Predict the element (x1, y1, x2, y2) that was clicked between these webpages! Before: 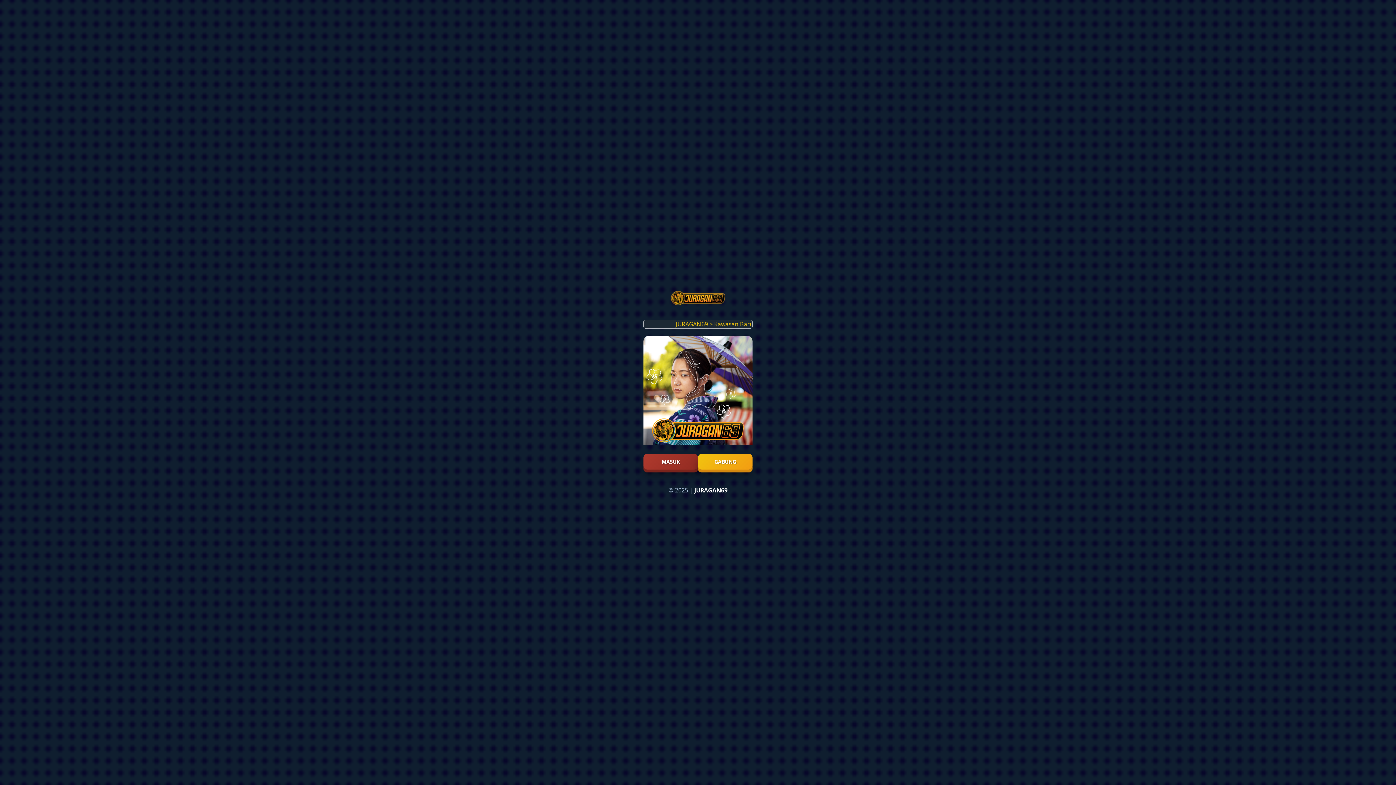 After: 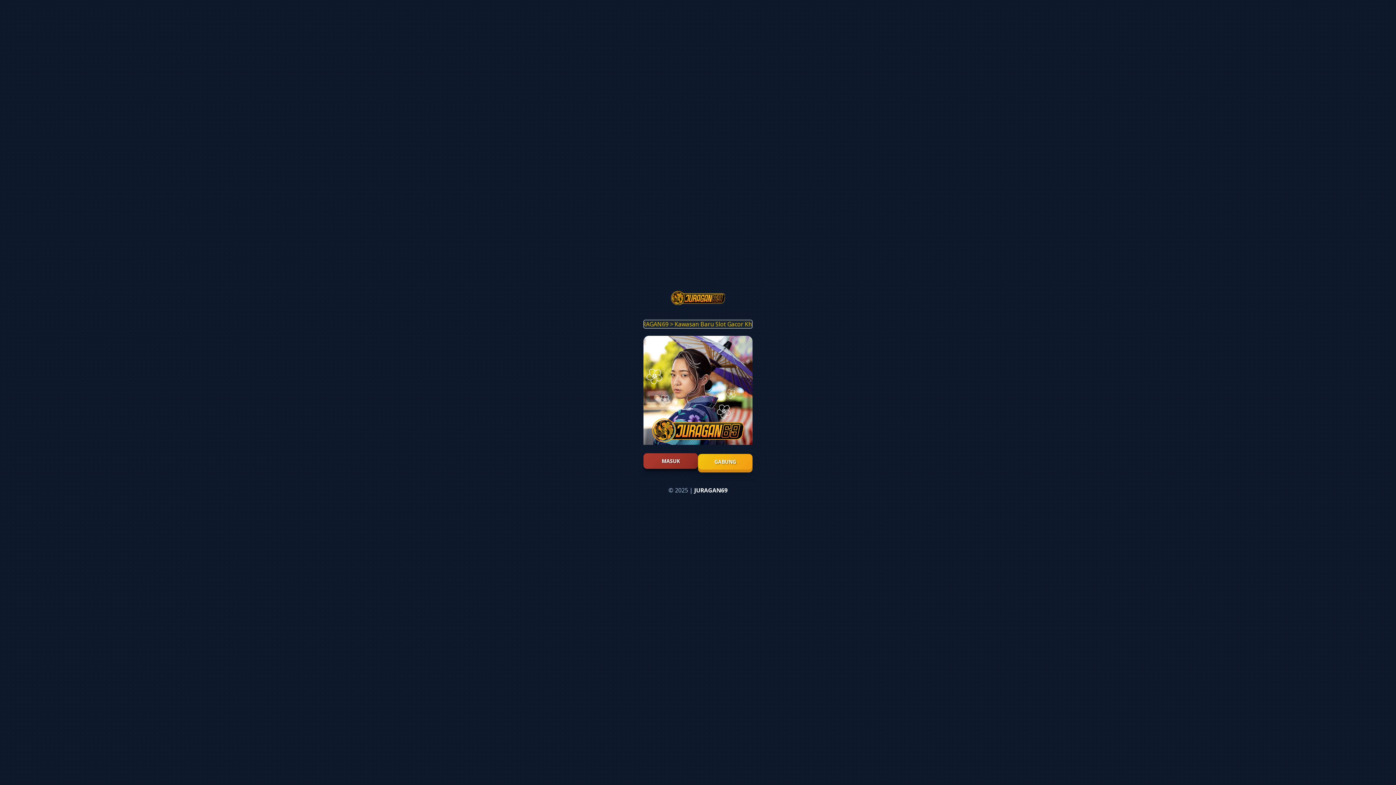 Action: bbox: (643, 454, 698, 469) label: MASUK